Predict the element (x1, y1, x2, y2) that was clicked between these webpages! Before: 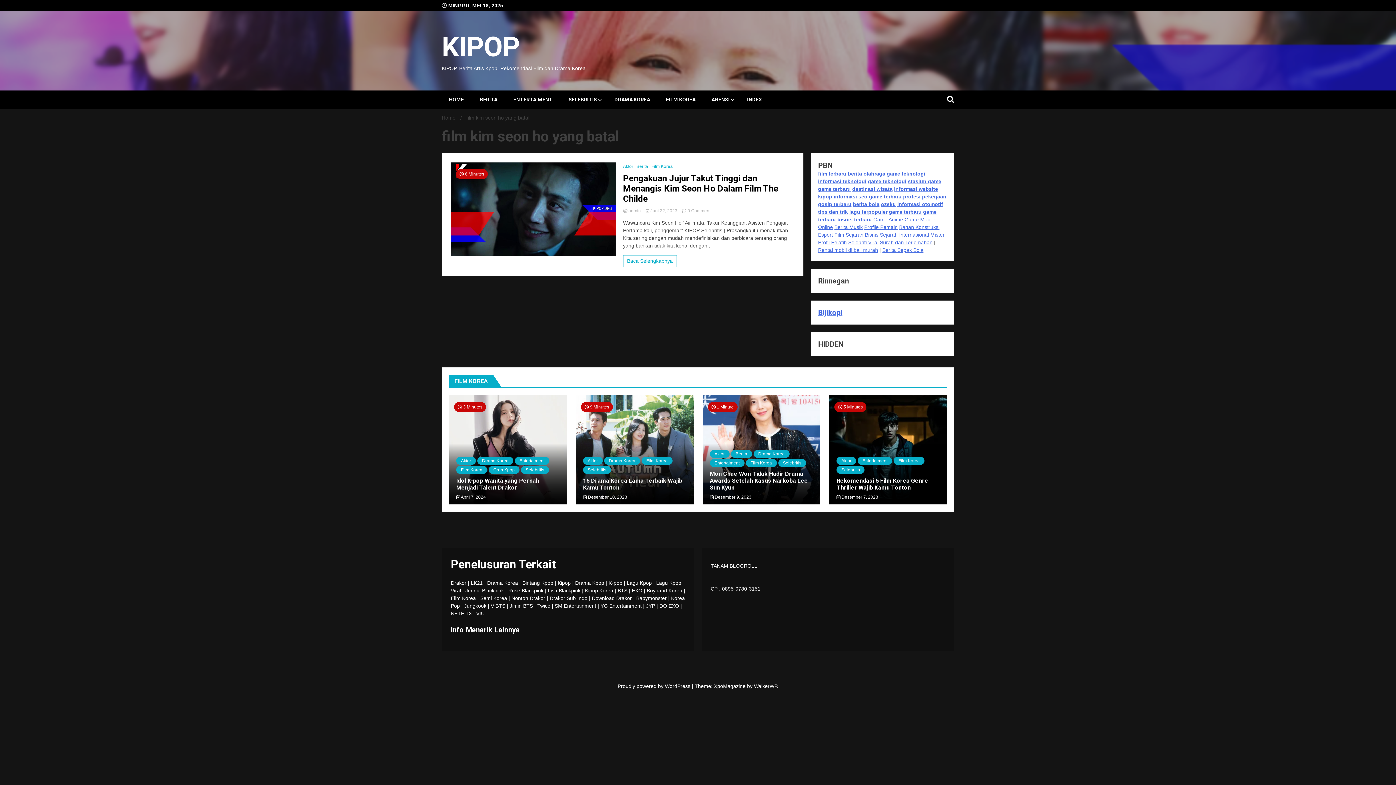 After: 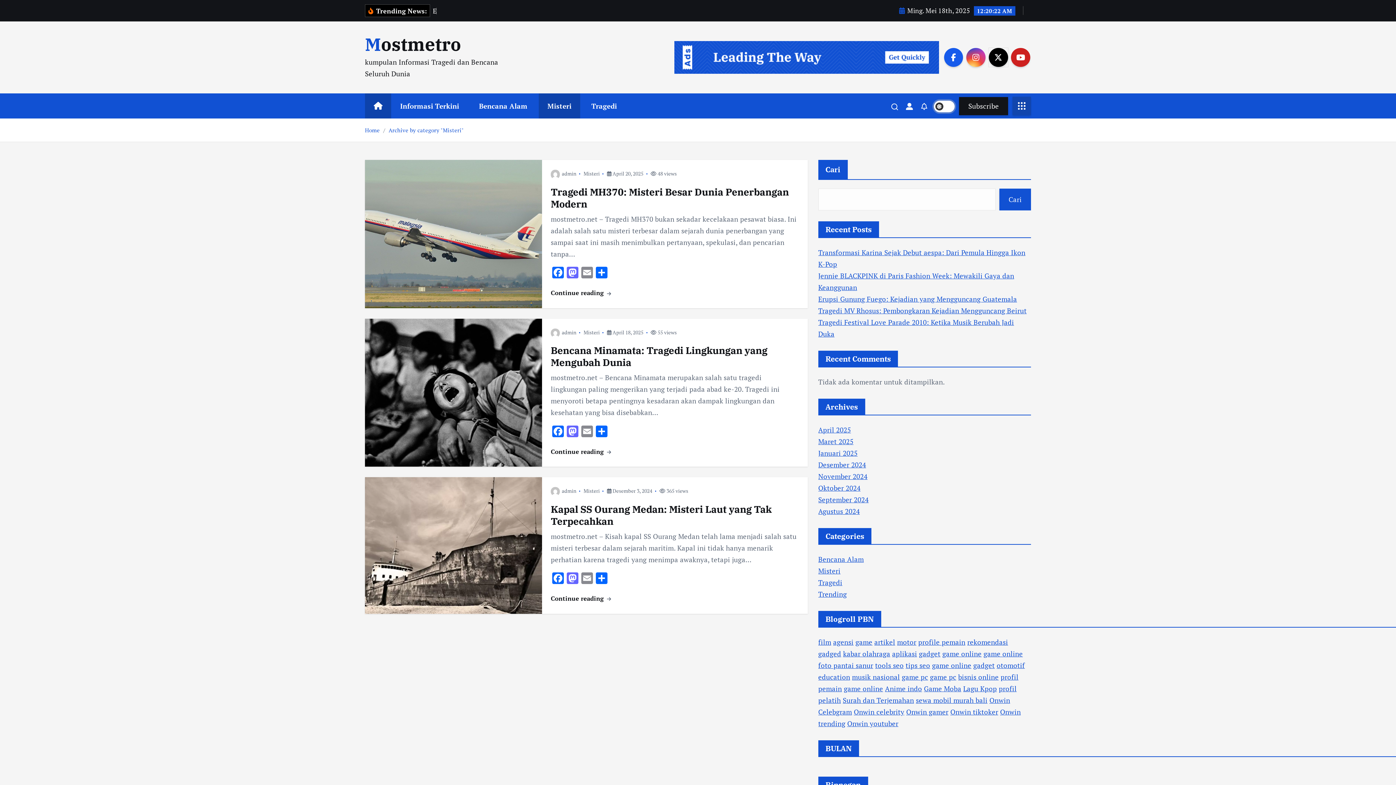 Action: label: Misteri bbox: (930, 232, 945, 237)